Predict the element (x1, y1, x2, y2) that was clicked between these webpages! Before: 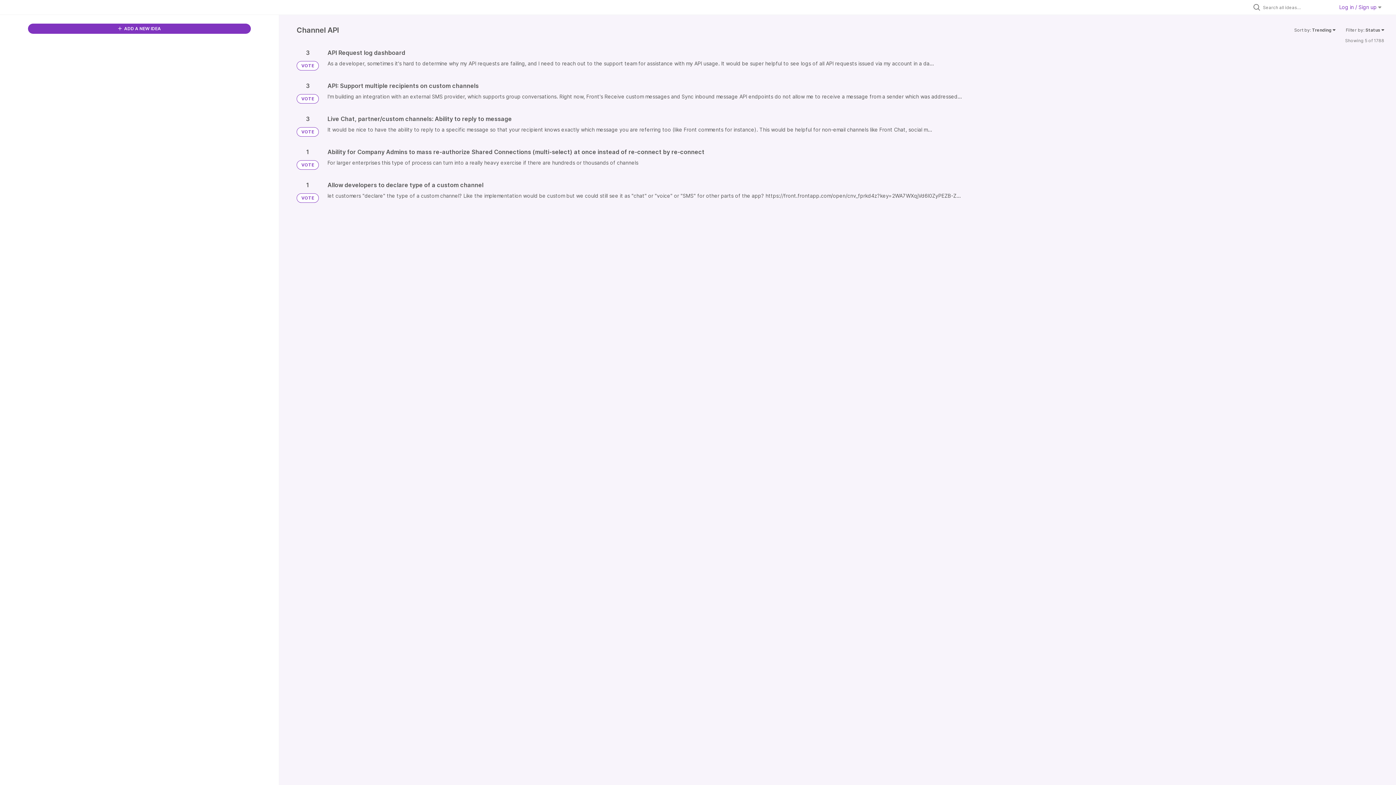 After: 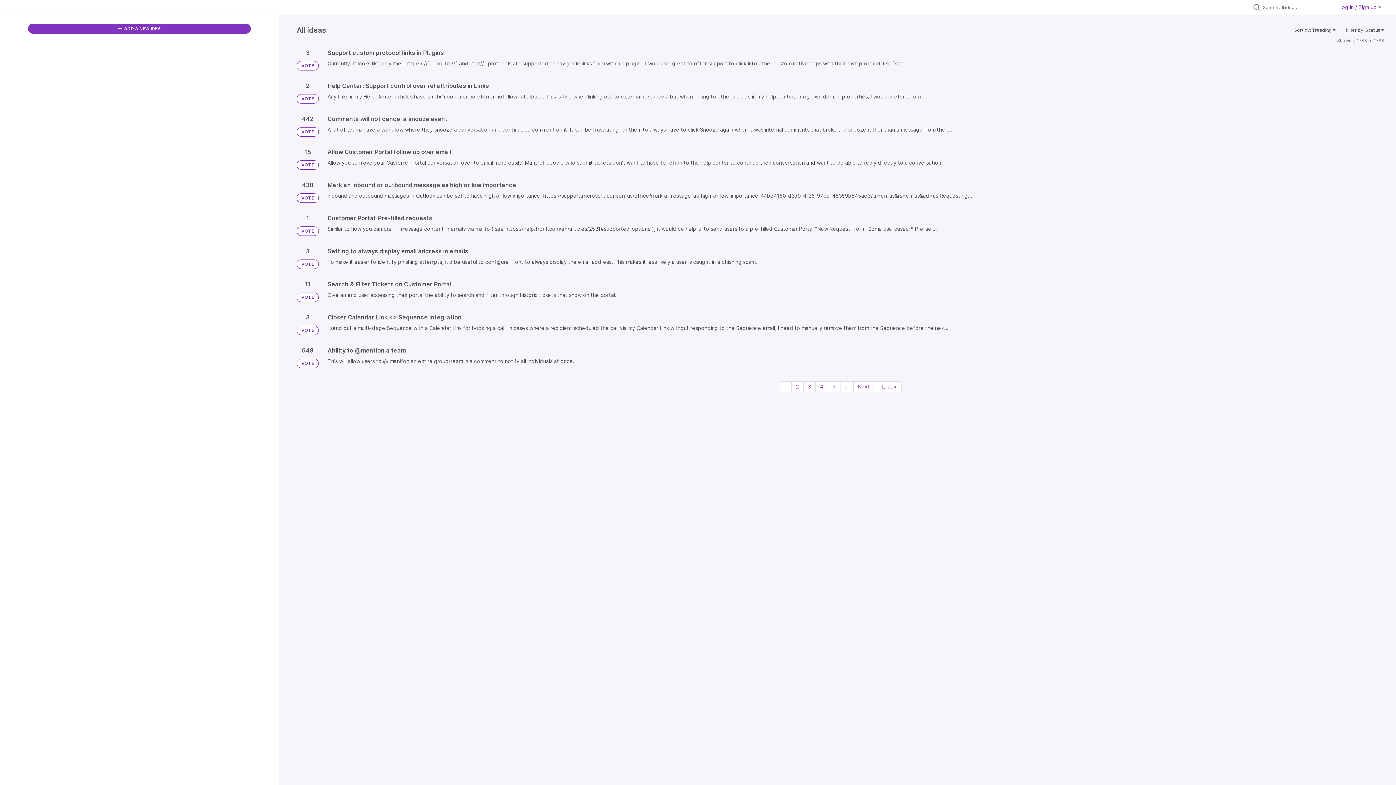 Action: bbox: (296, 160, 318, 169) label: VOTE